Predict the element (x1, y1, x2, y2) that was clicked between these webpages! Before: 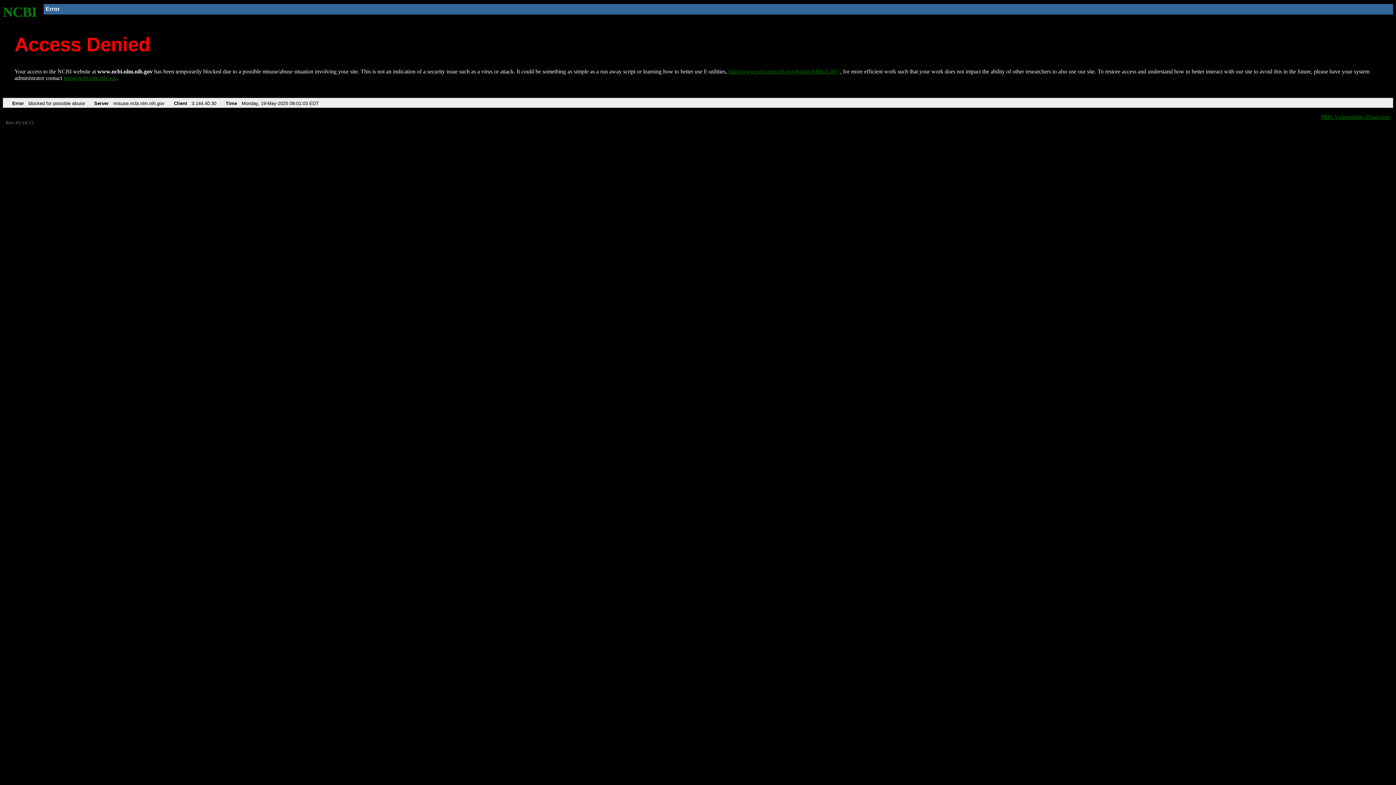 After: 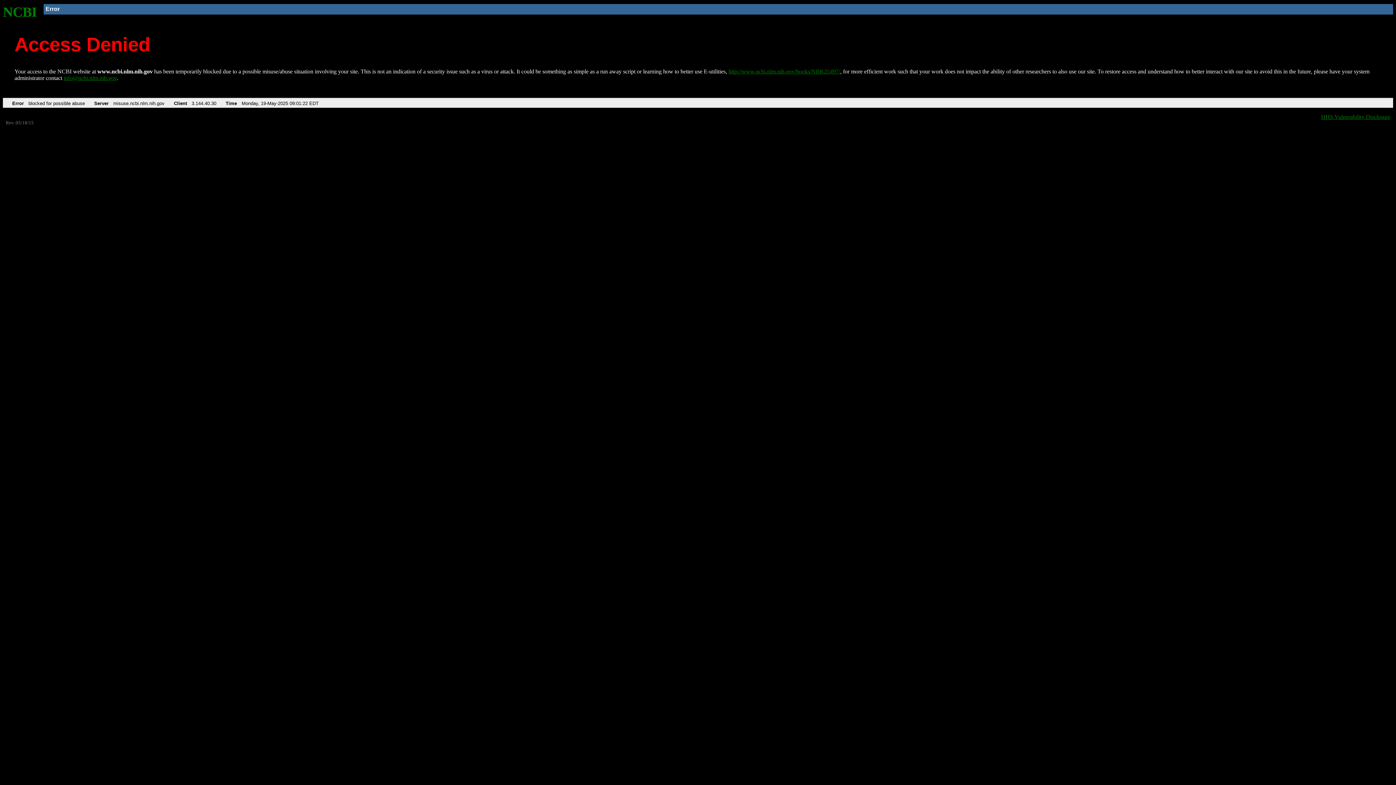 Action: label: NCBI bbox: (2, 4, 37, 19)